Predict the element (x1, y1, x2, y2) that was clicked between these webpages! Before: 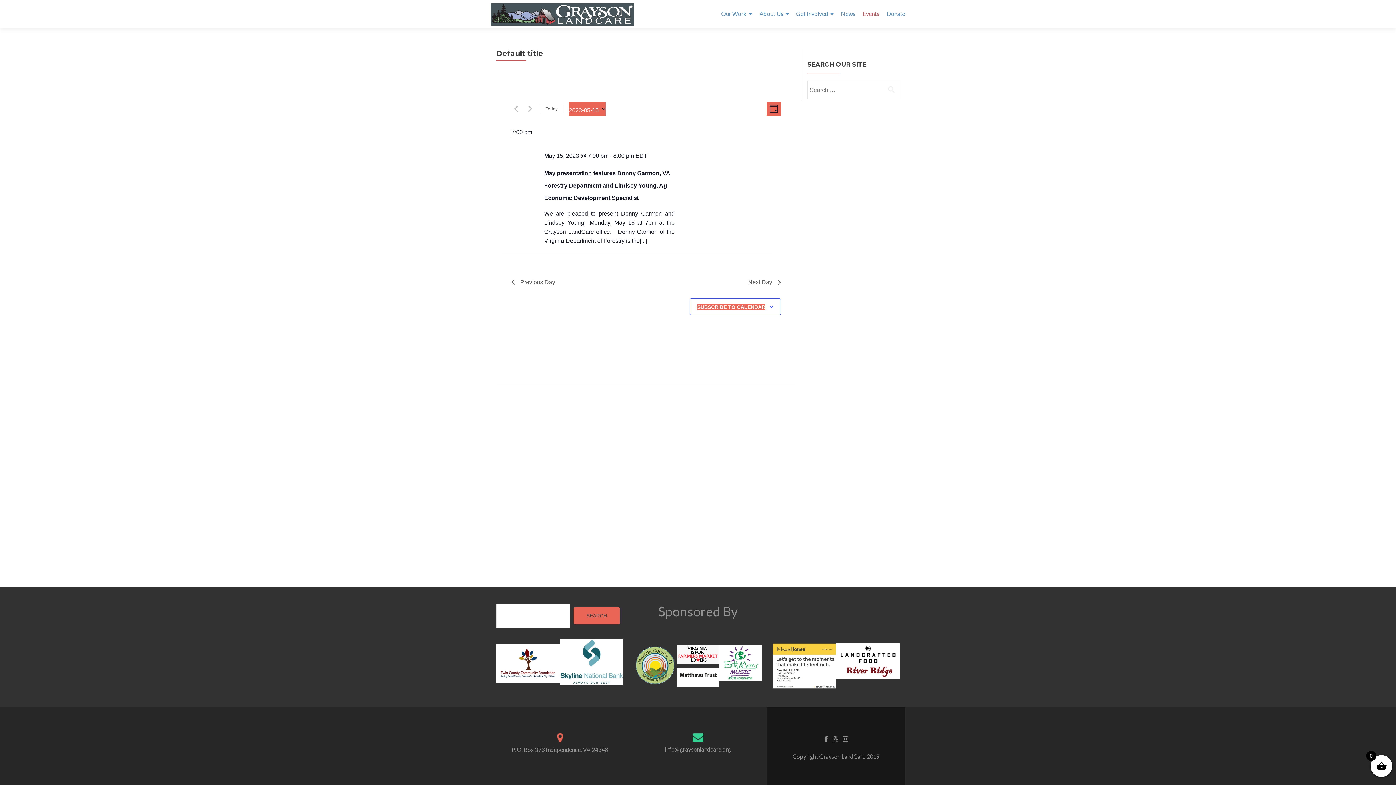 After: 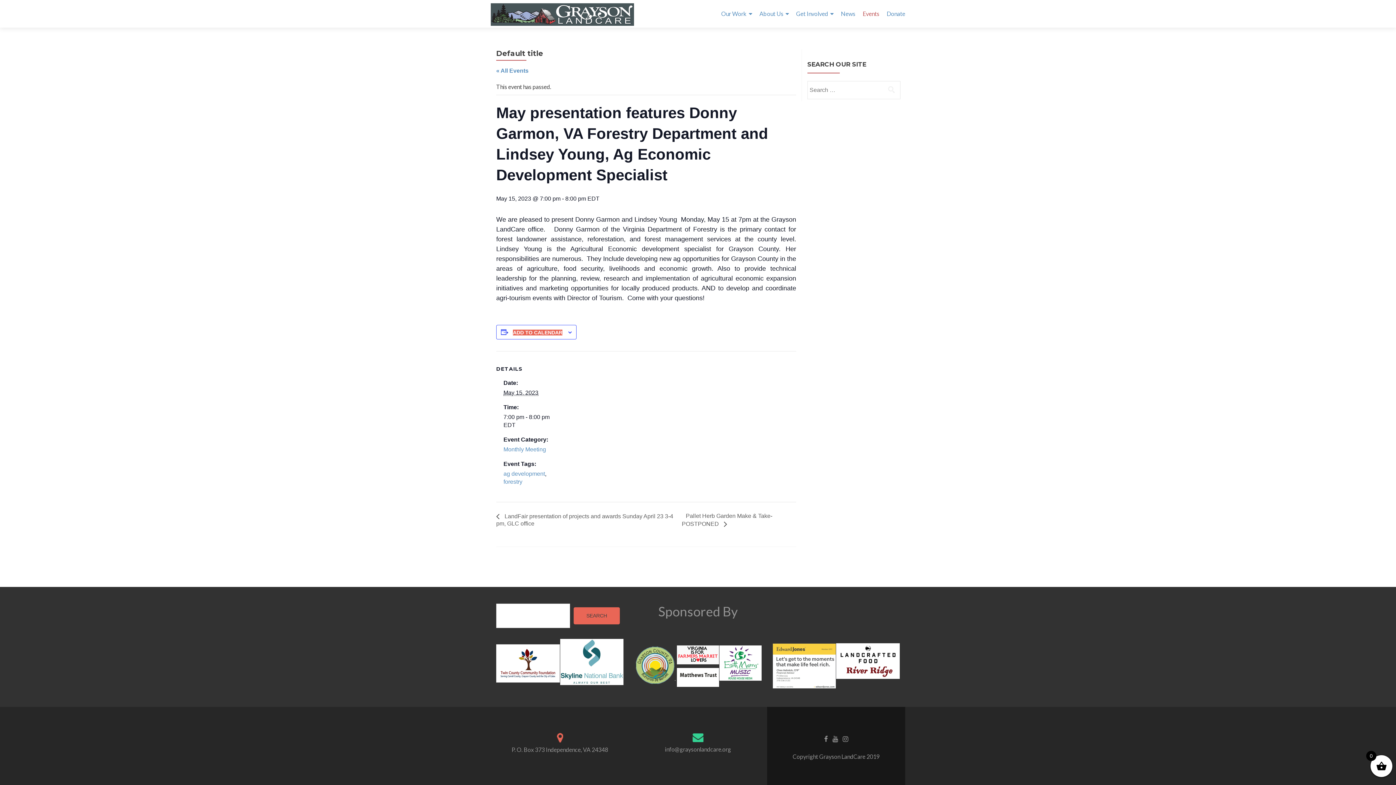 Action: bbox: (640, 237, 647, 244) label: [...]